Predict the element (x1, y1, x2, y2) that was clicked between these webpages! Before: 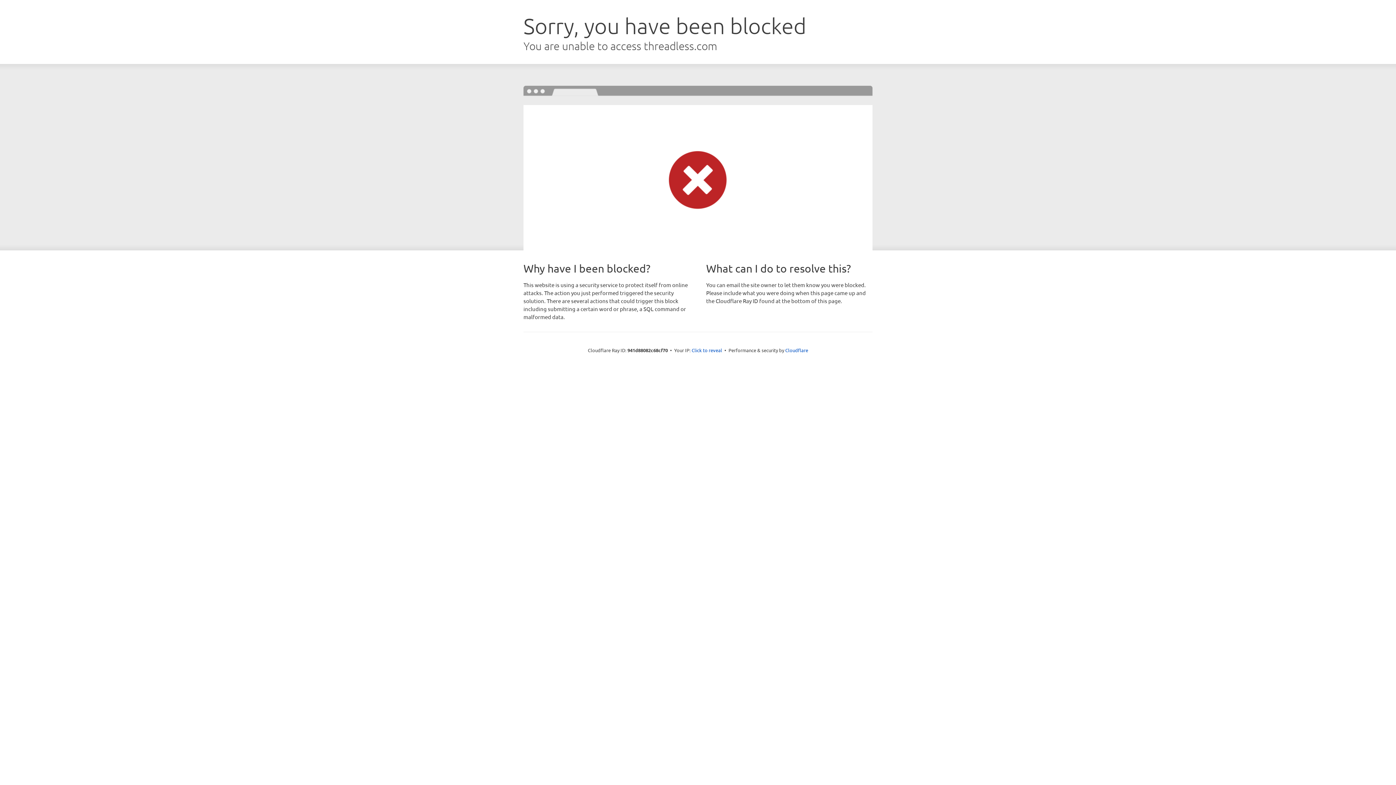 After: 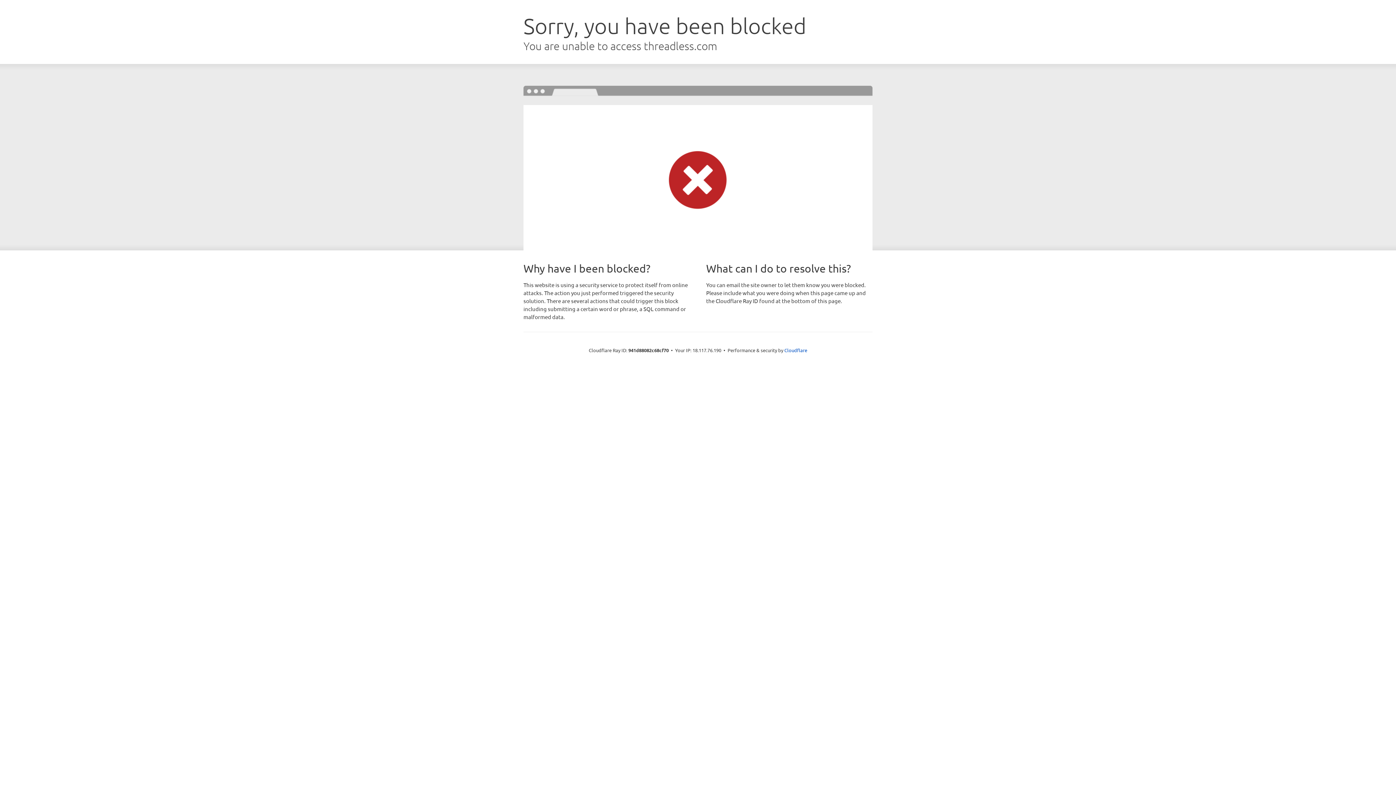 Action: label: Click to reveal bbox: (691, 346, 722, 353)